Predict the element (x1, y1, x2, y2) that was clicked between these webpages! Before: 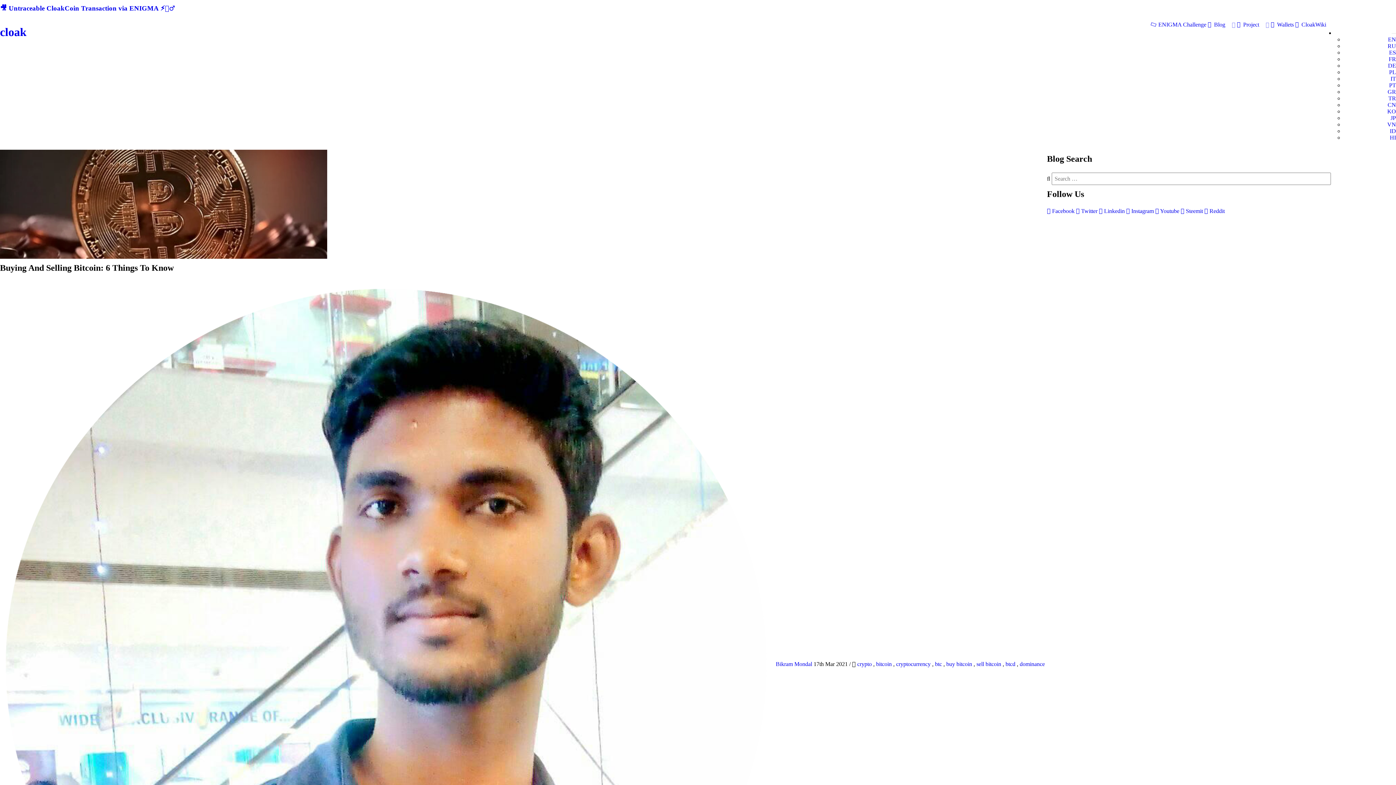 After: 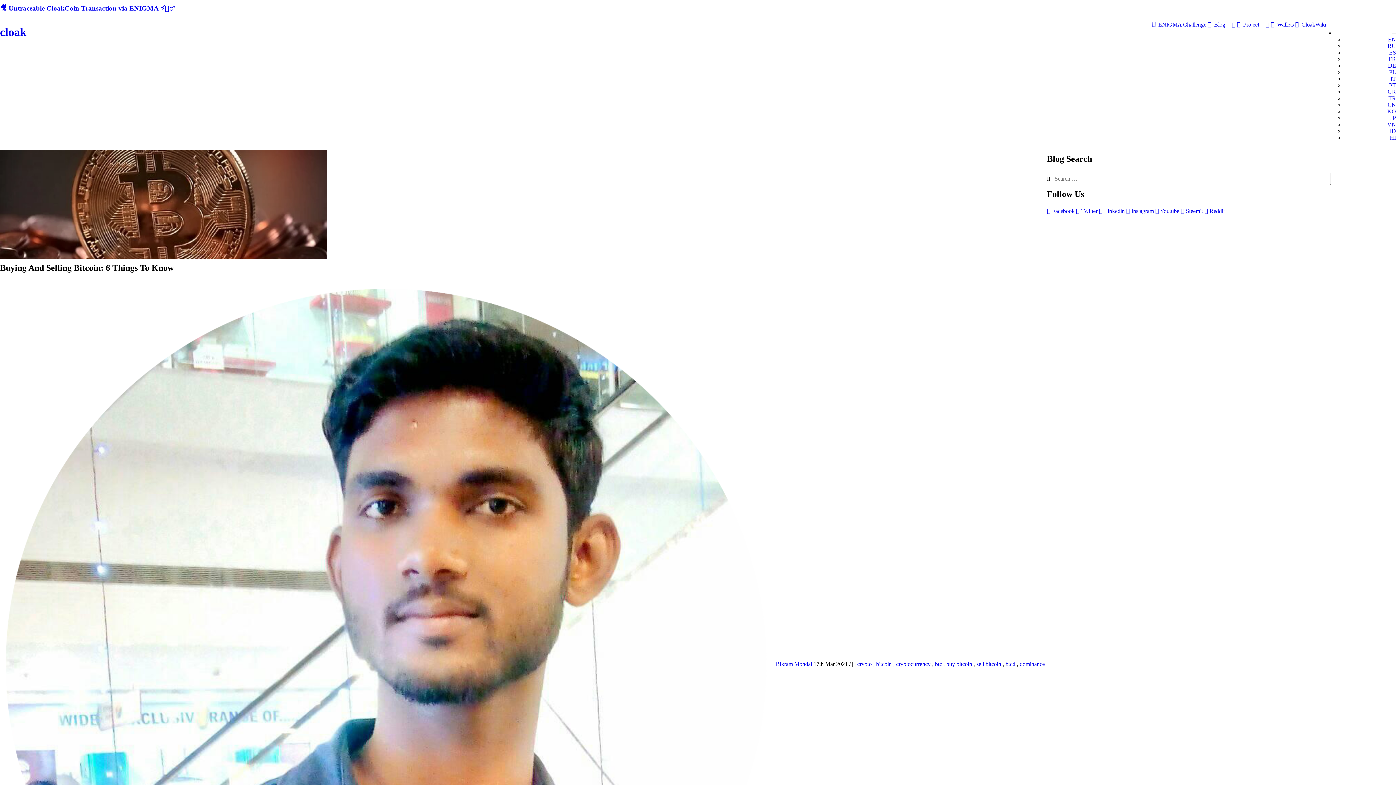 Action: label:  Twitter  bbox: (1076, 208, 1099, 214)